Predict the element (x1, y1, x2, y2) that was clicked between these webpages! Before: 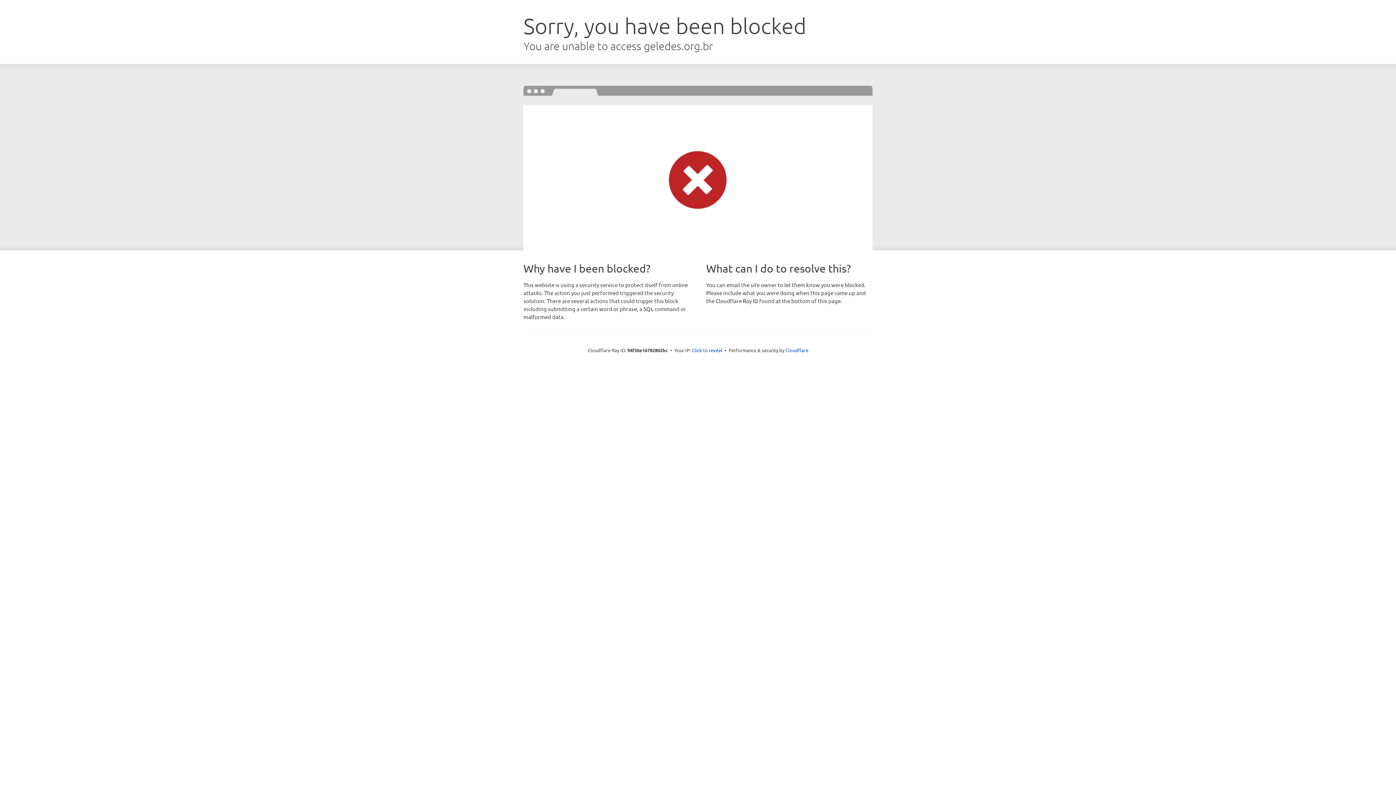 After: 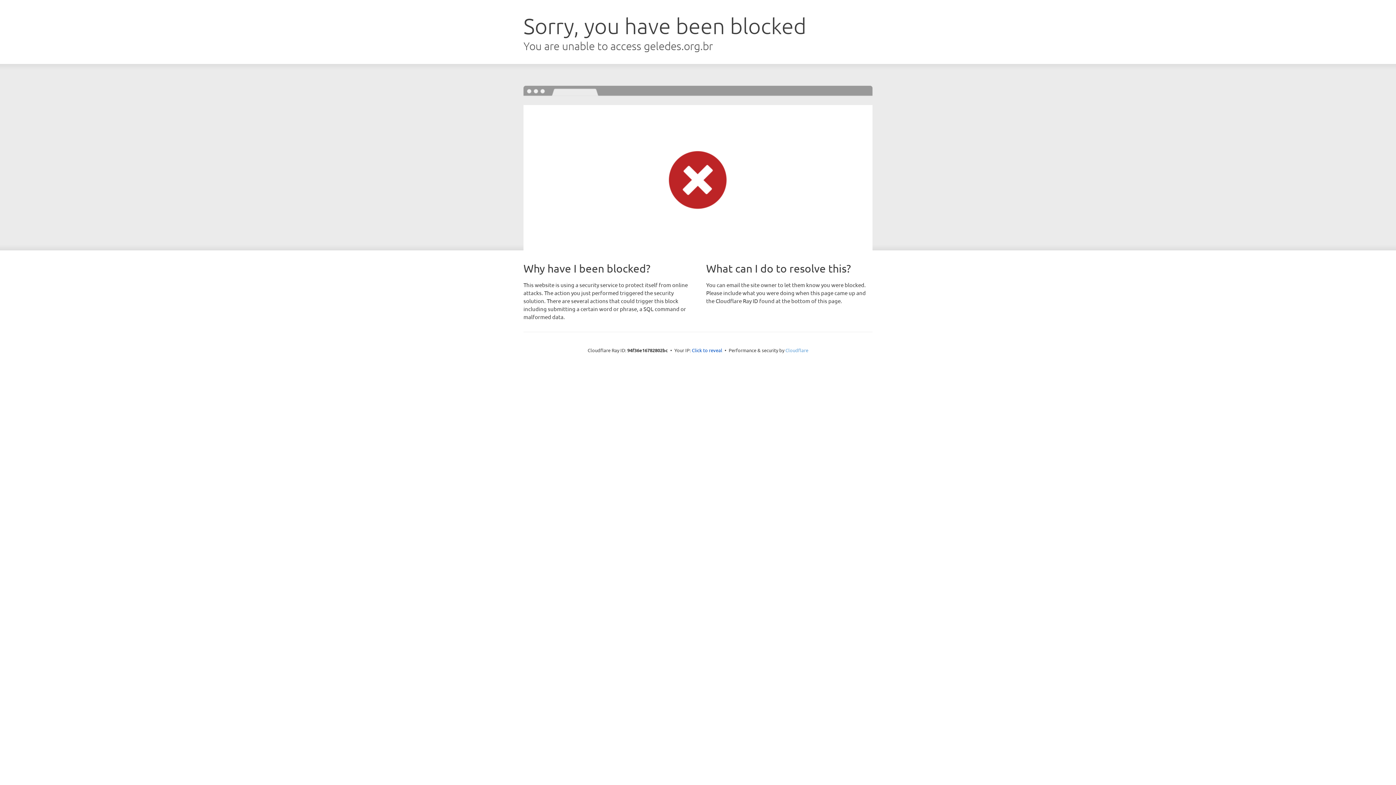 Action: label: Cloudflare bbox: (785, 347, 808, 353)